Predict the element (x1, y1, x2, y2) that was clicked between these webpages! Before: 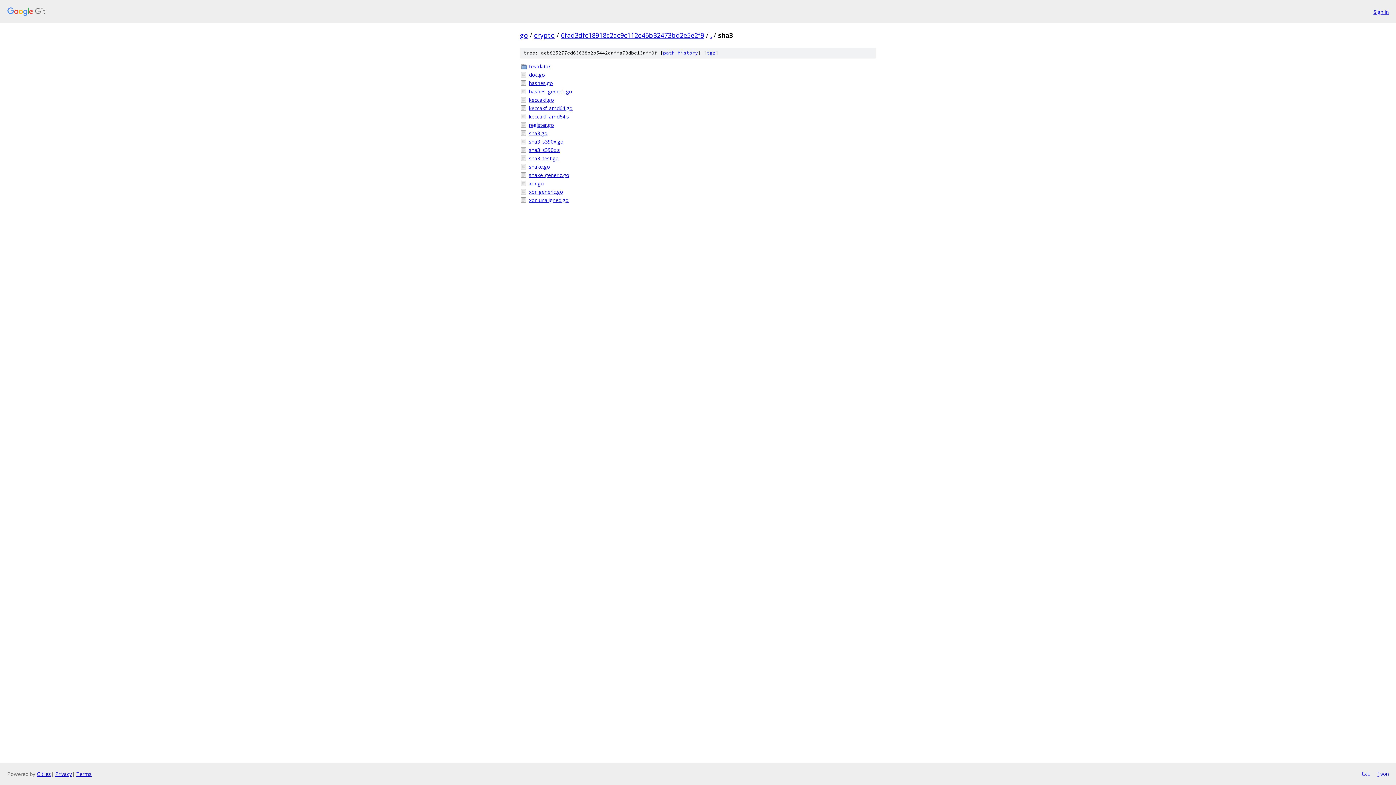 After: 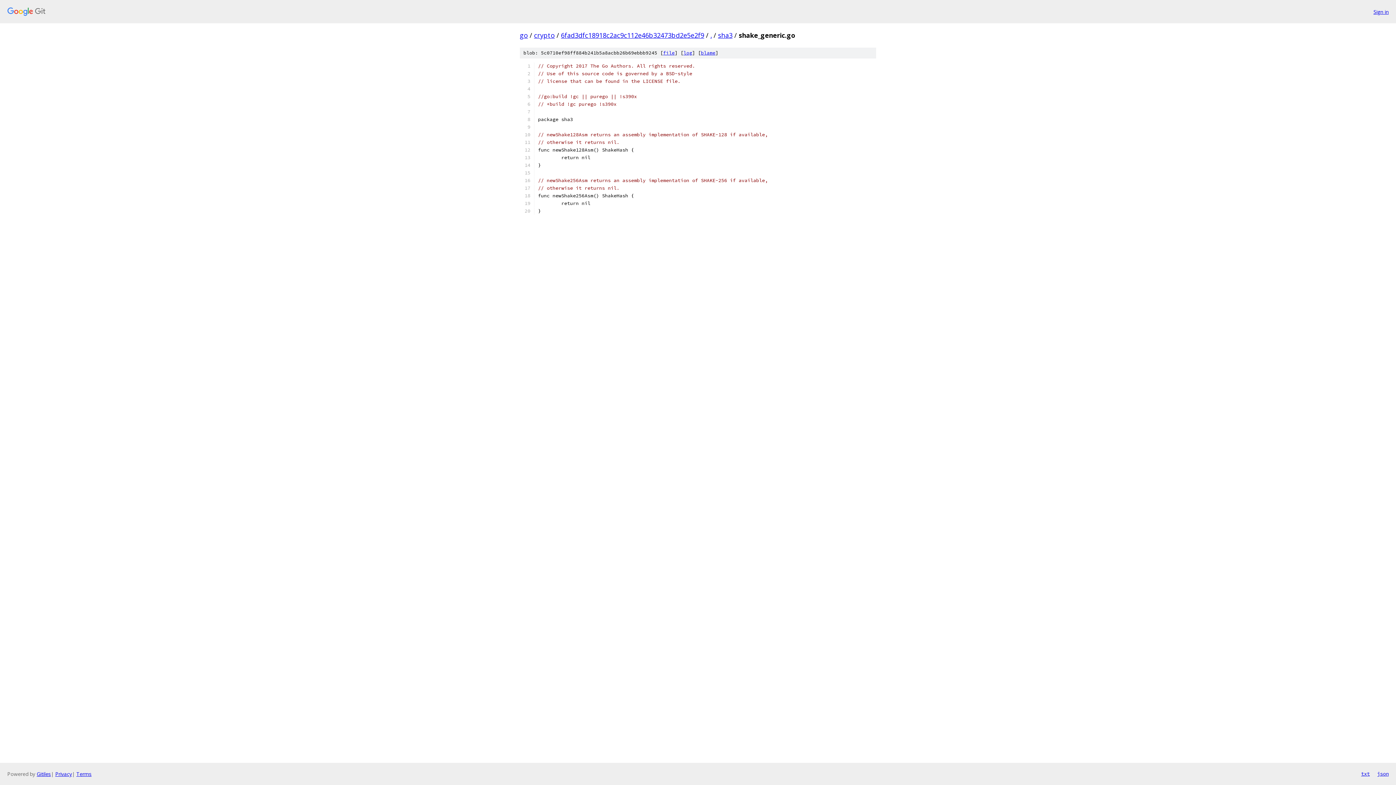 Action: label: shake_generic.go bbox: (529, 171, 876, 178)